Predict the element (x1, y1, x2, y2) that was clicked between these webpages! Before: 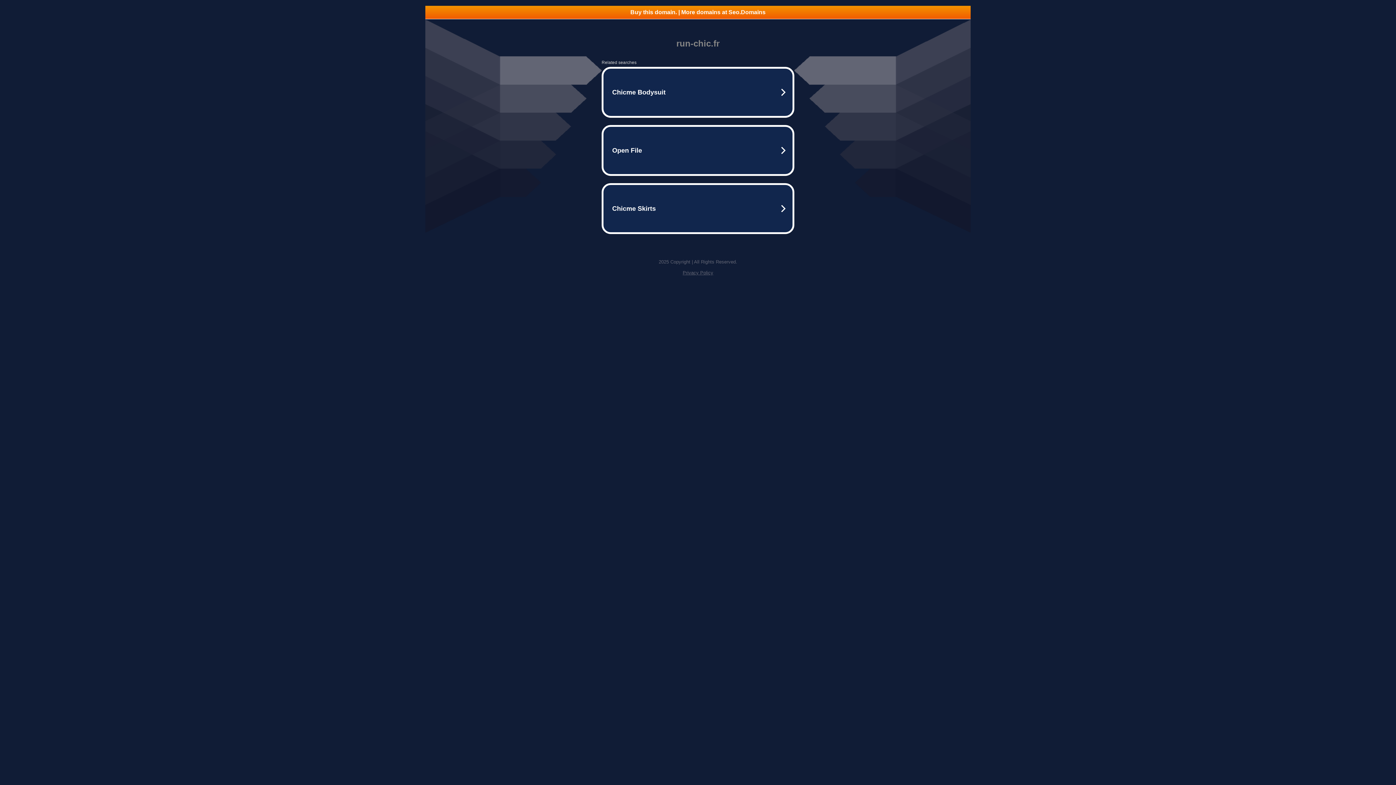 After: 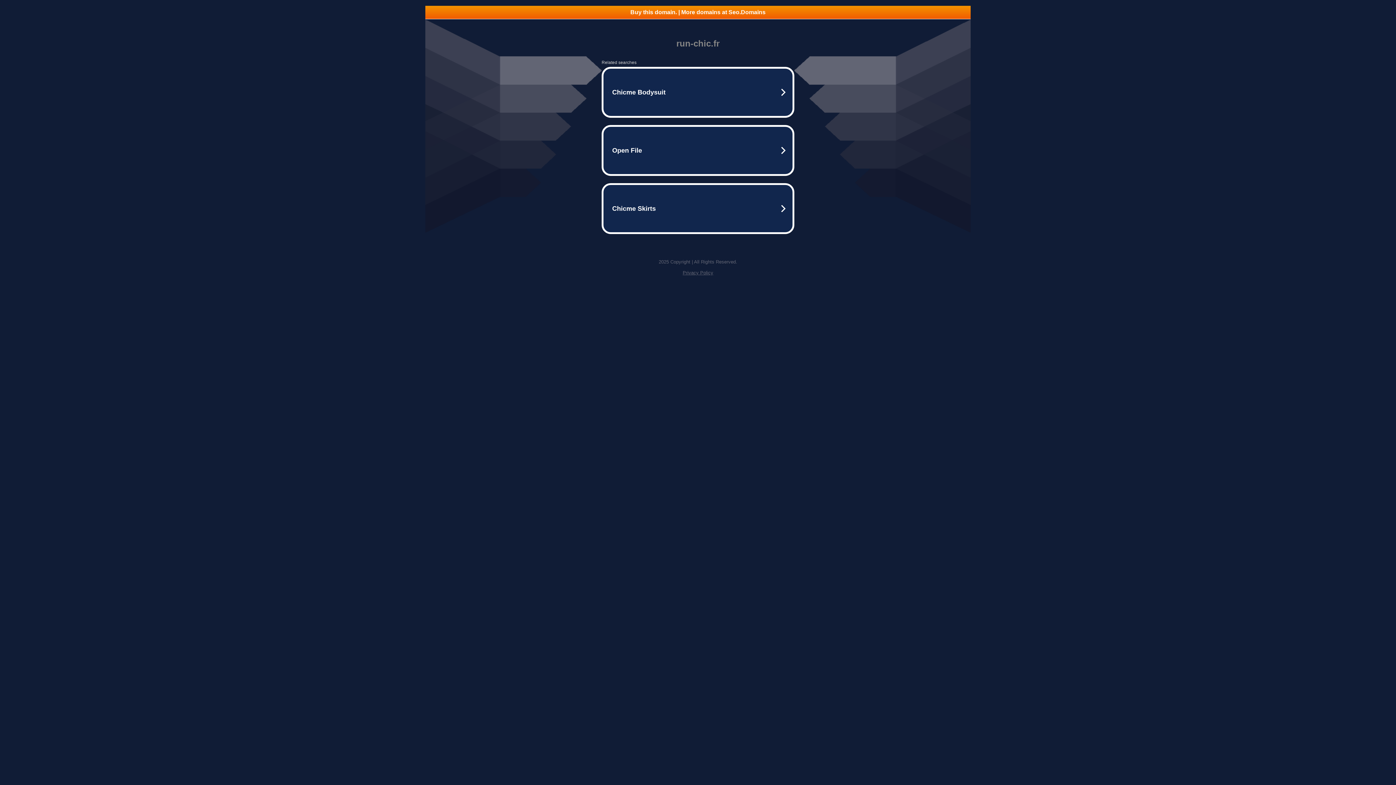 Action: label: Privacy Policy bbox: (682, 270, 713, 275)